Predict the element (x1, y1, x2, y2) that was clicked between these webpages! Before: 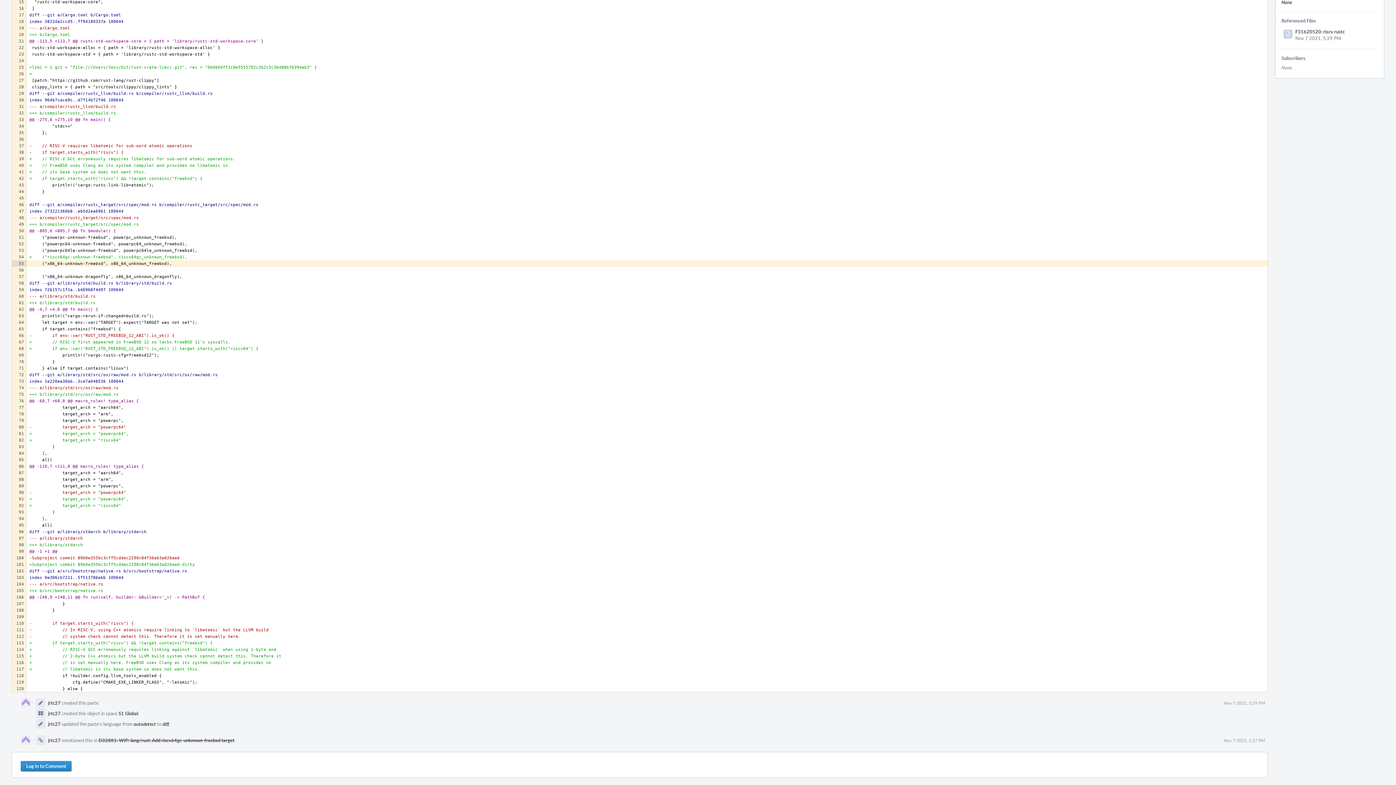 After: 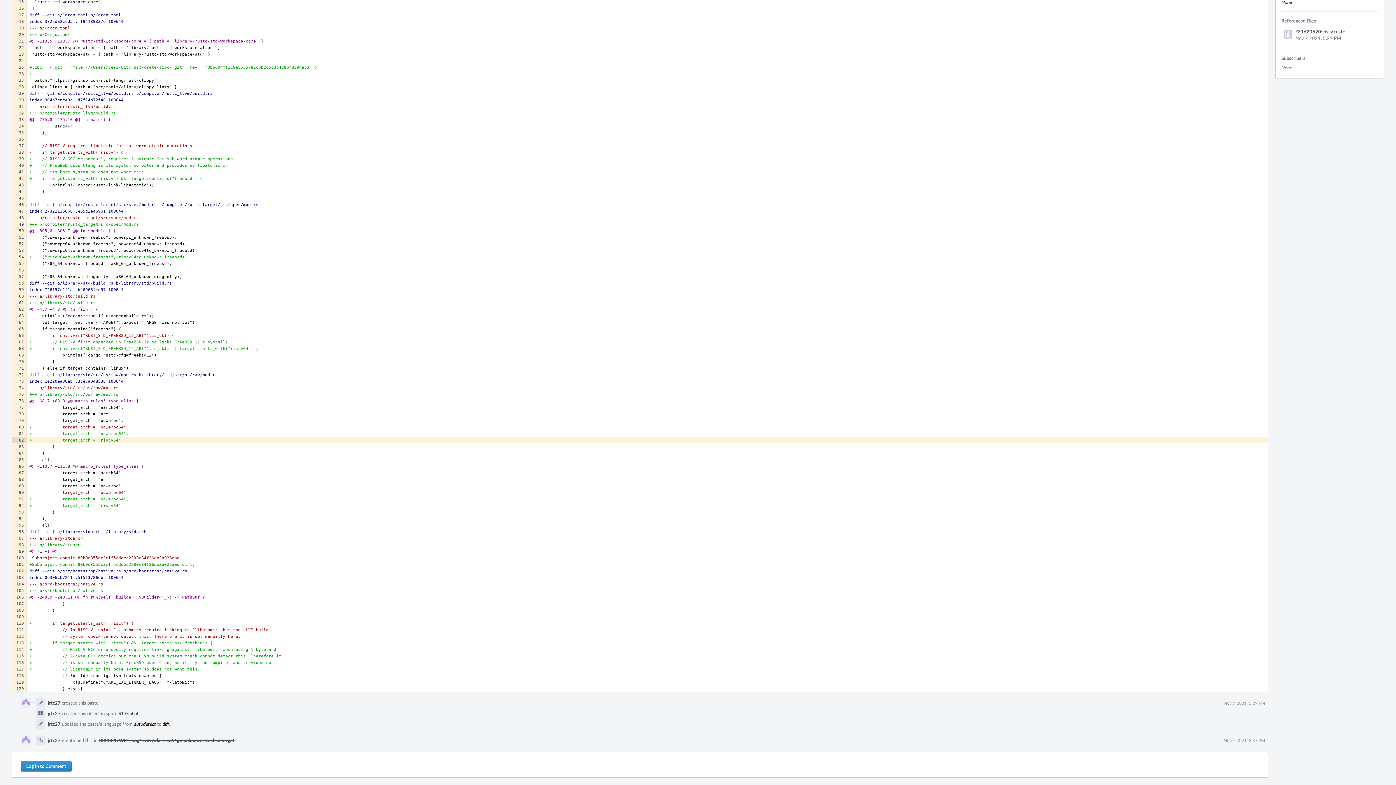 Action: bbox: (12, 437, 26, 443)